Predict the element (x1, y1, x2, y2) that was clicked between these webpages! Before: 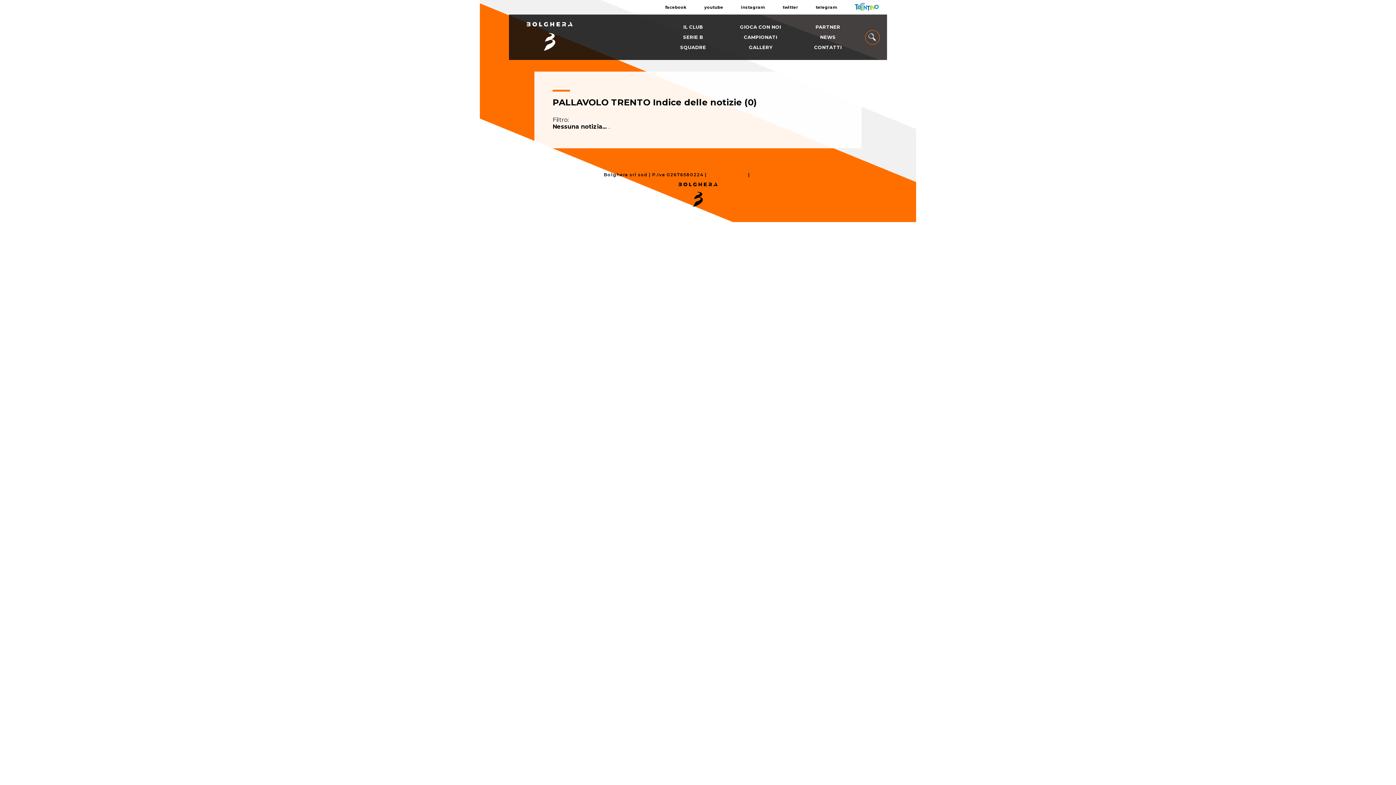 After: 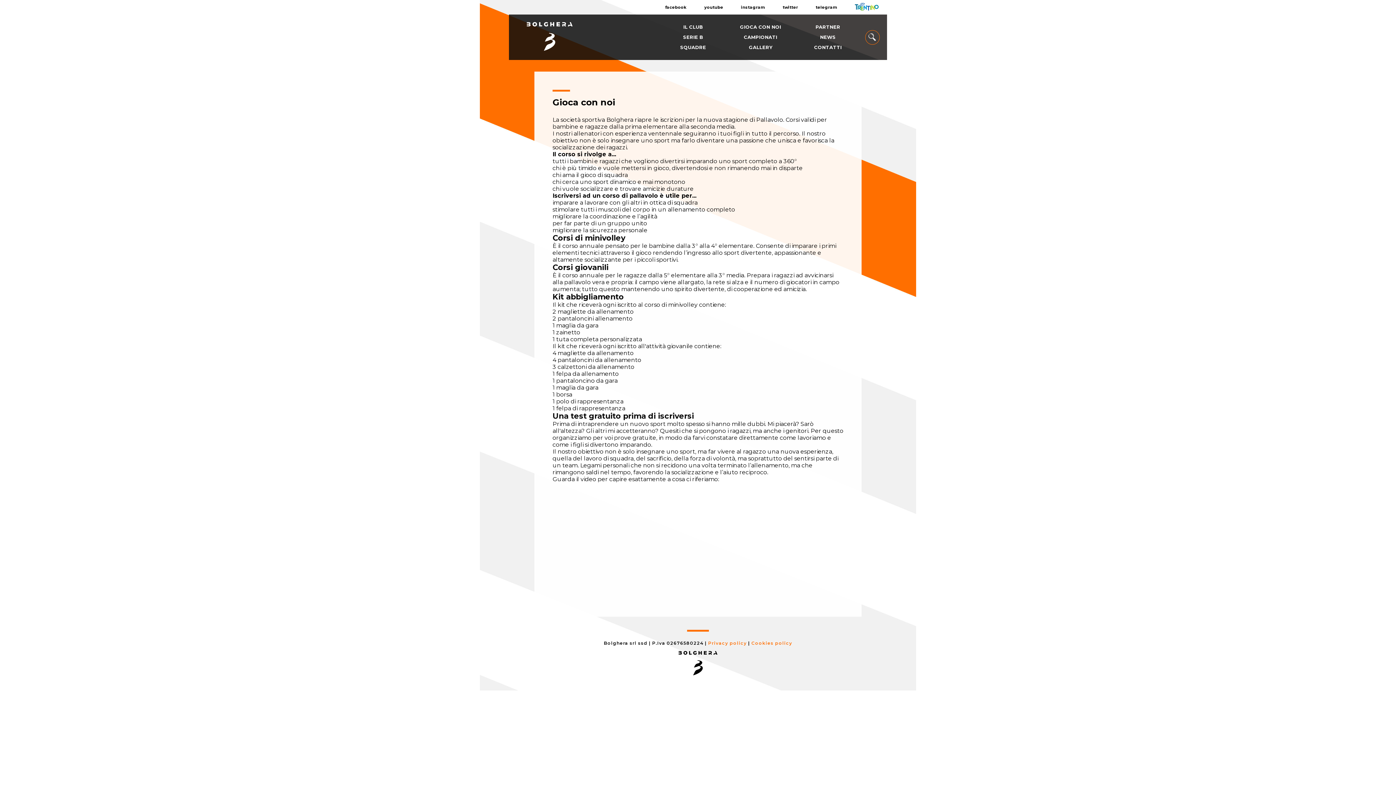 Action: label: GIOCA CON NOI bbox: (740, 24, 781, 29)